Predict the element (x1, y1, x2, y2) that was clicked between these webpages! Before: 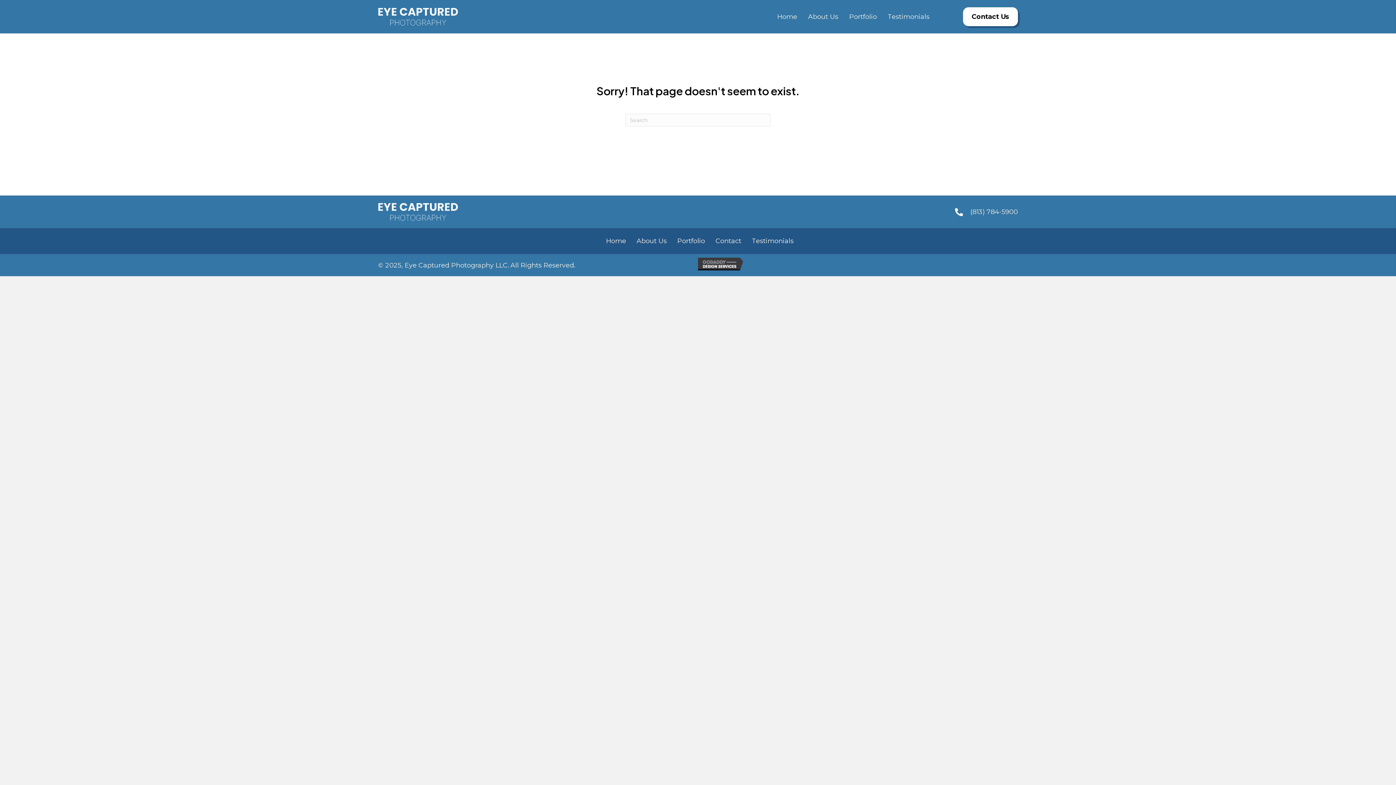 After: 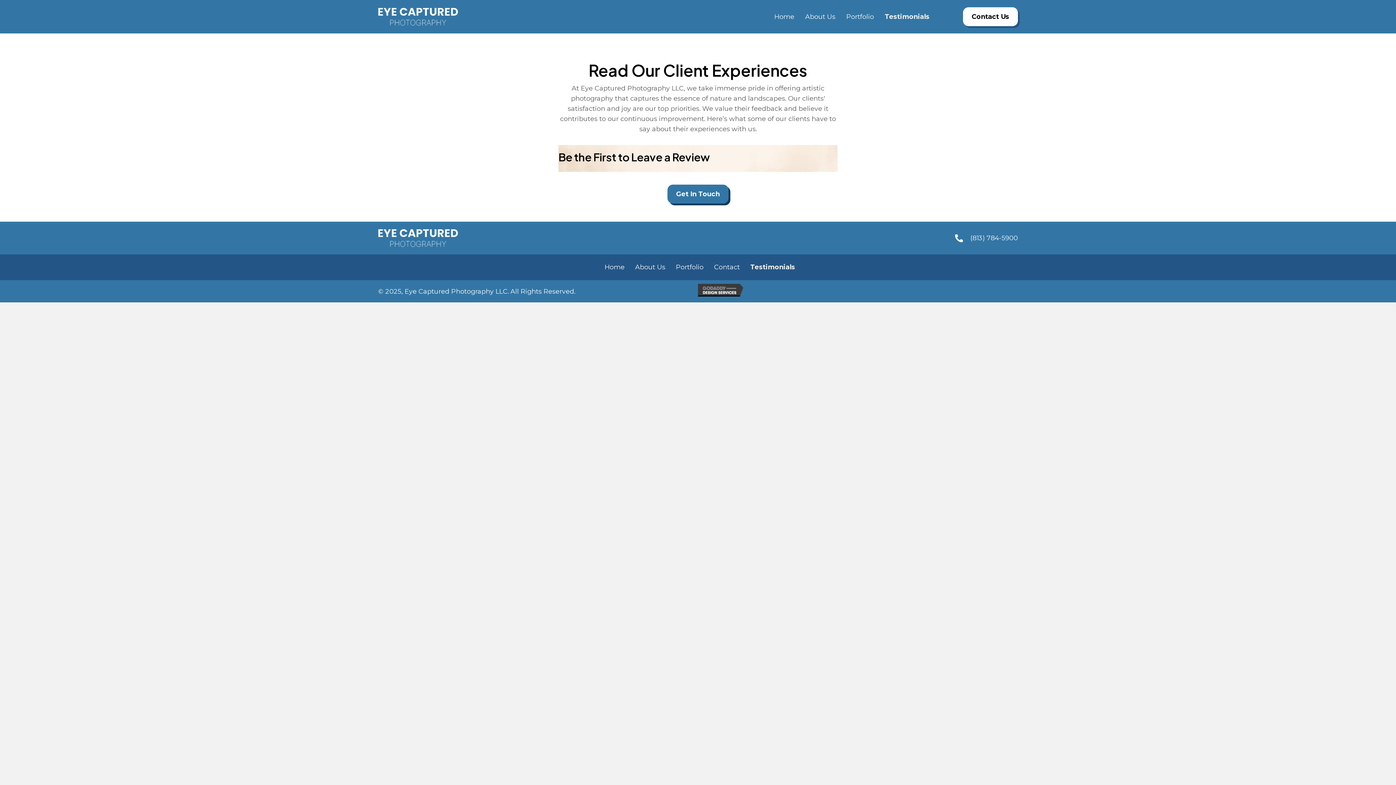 Action: label: Testimonials bbox: (746, 237, 798, 245)